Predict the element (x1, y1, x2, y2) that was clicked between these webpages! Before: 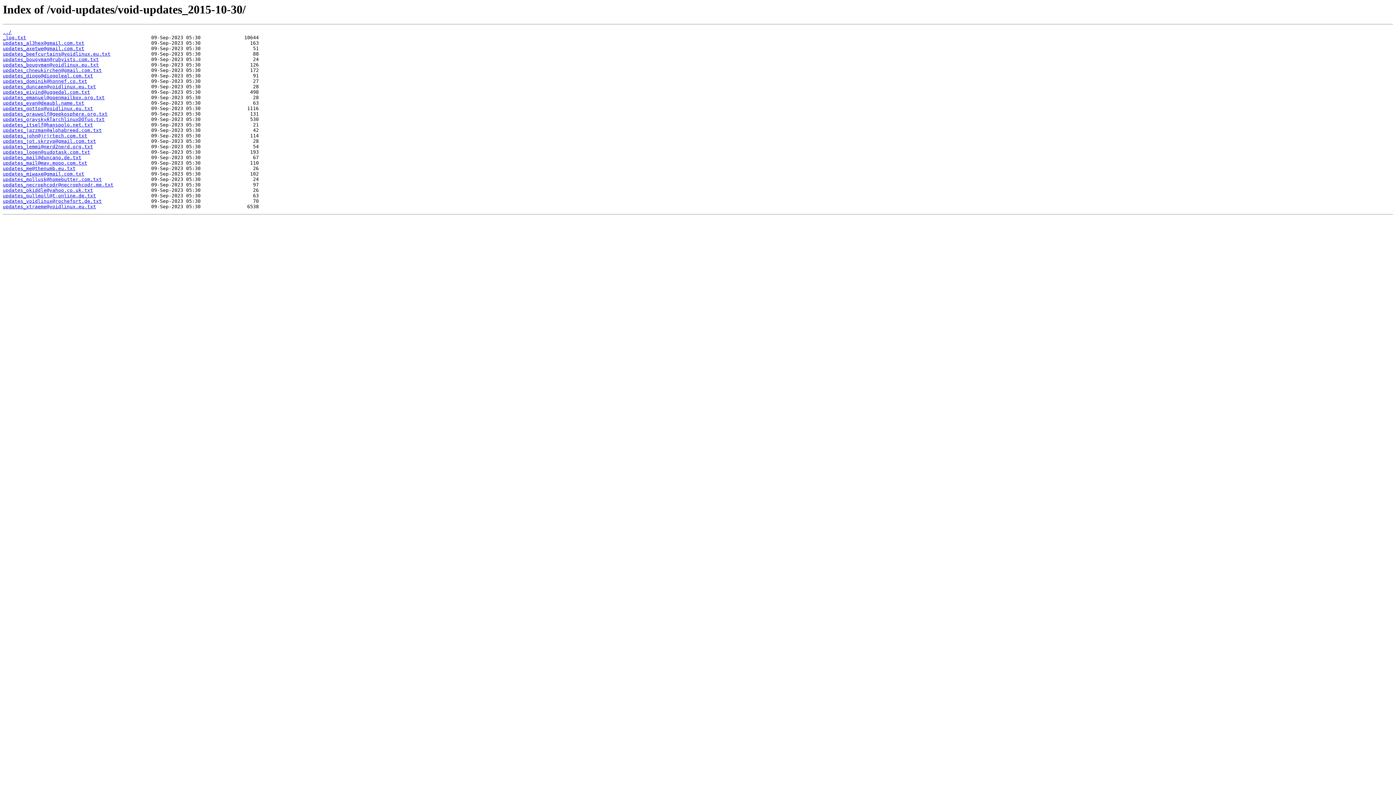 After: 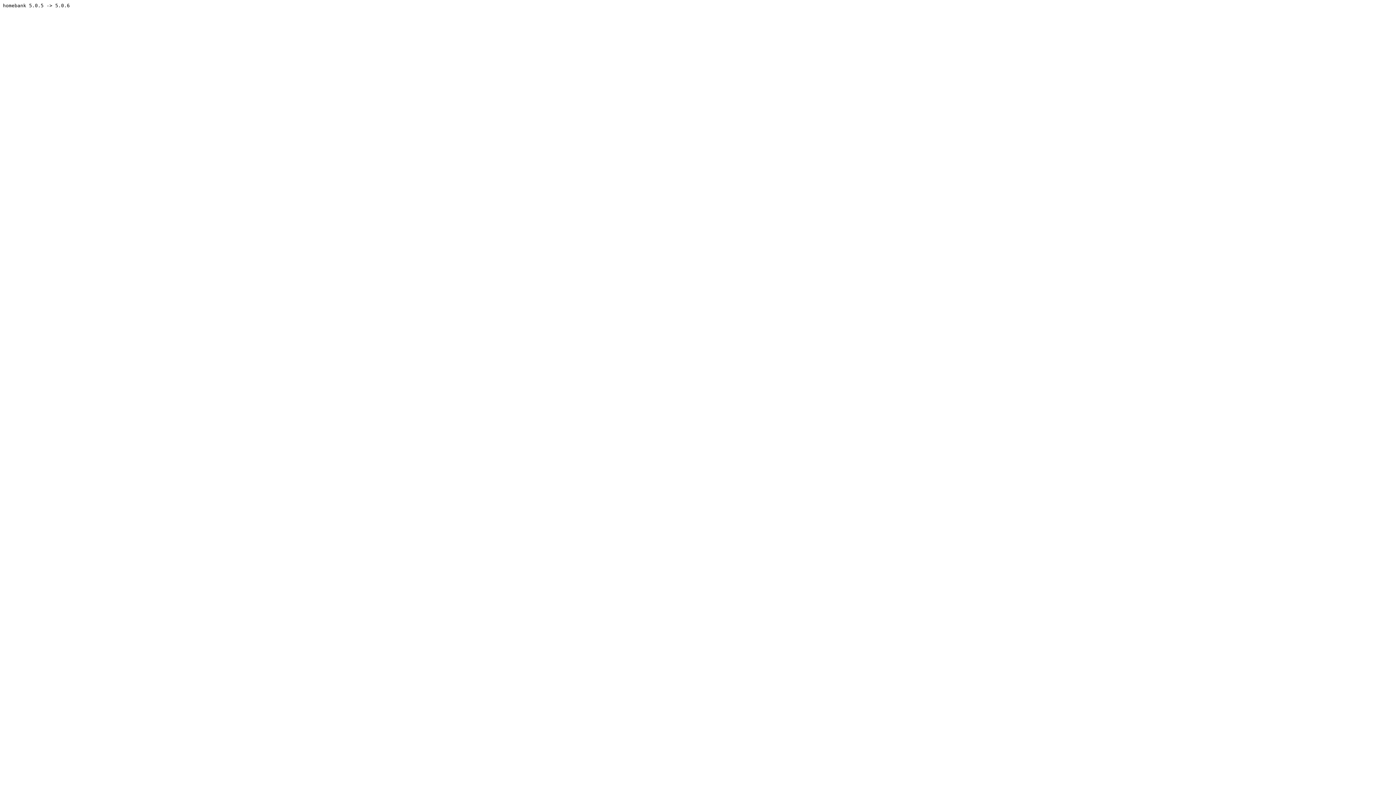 Action: bbox: (2, 176, 101, 182) label: updates_mollusk@homebutter.com.txt